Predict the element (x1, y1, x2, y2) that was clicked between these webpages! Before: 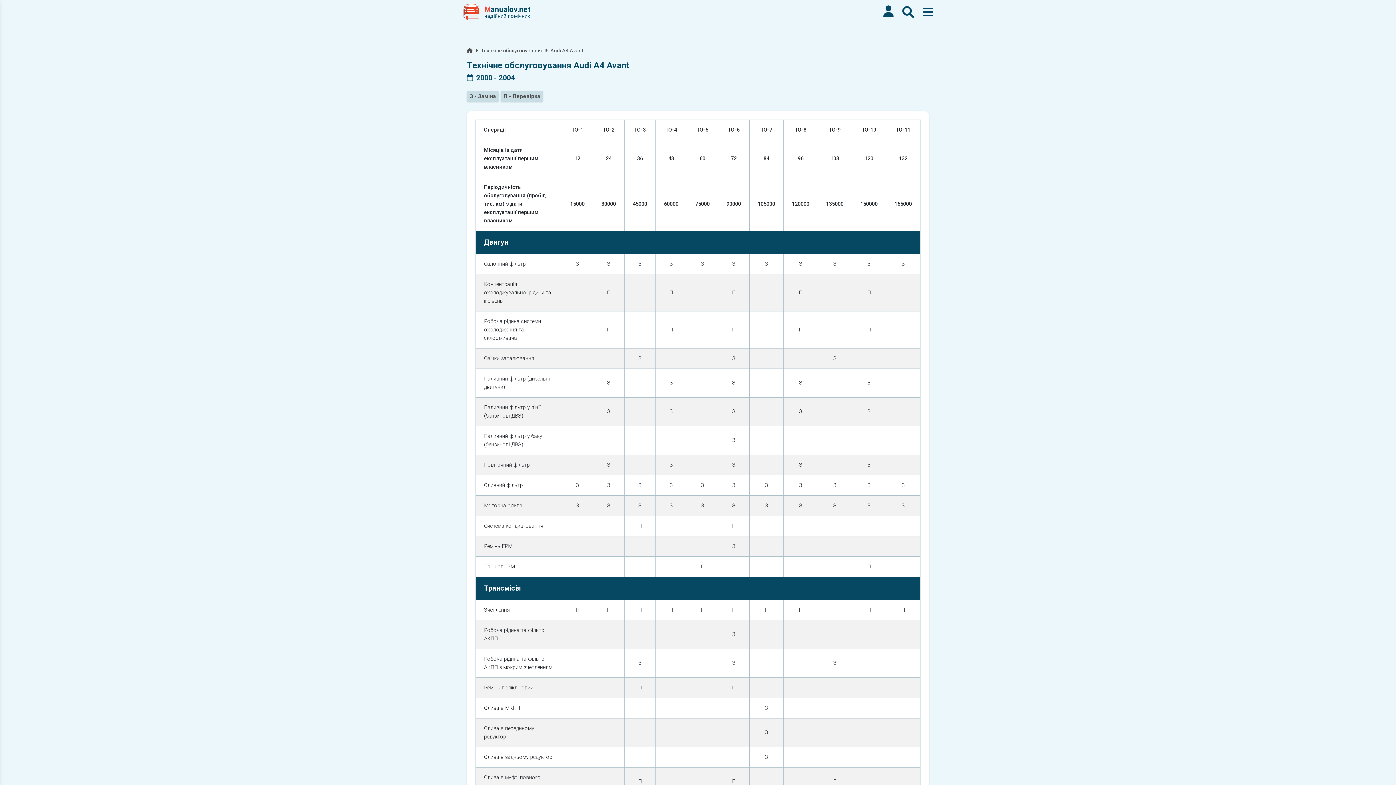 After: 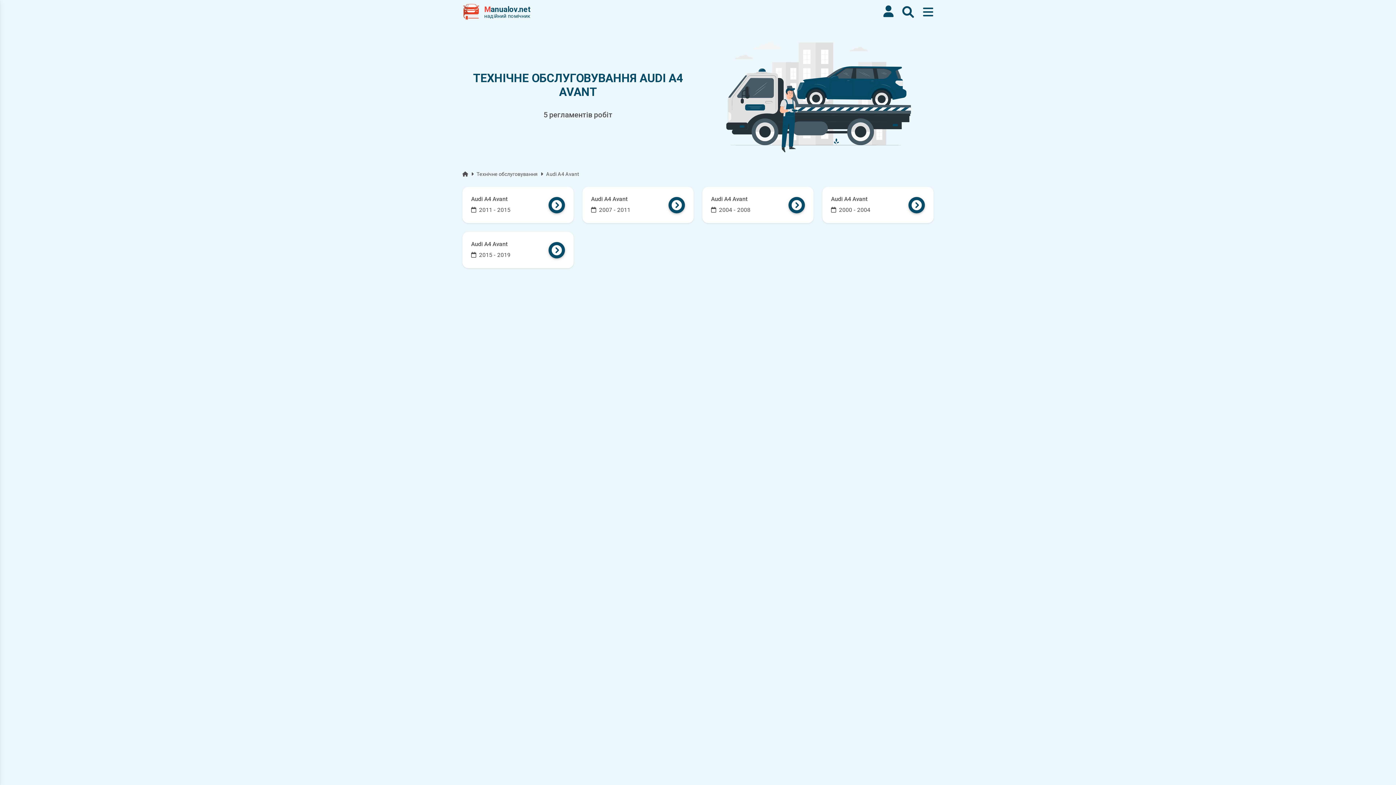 Action: label: Audi A4 Avant bbox: (550, 46, 583, 54)